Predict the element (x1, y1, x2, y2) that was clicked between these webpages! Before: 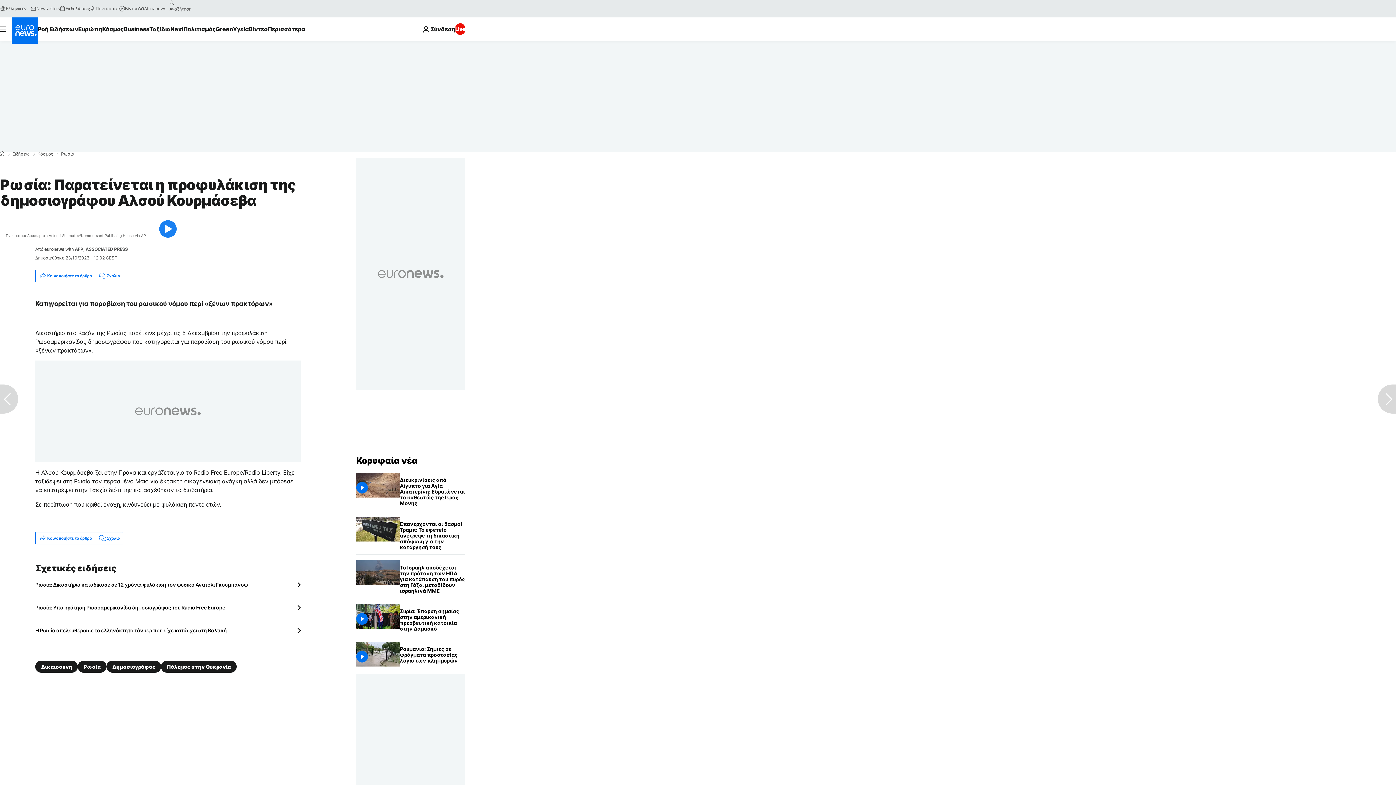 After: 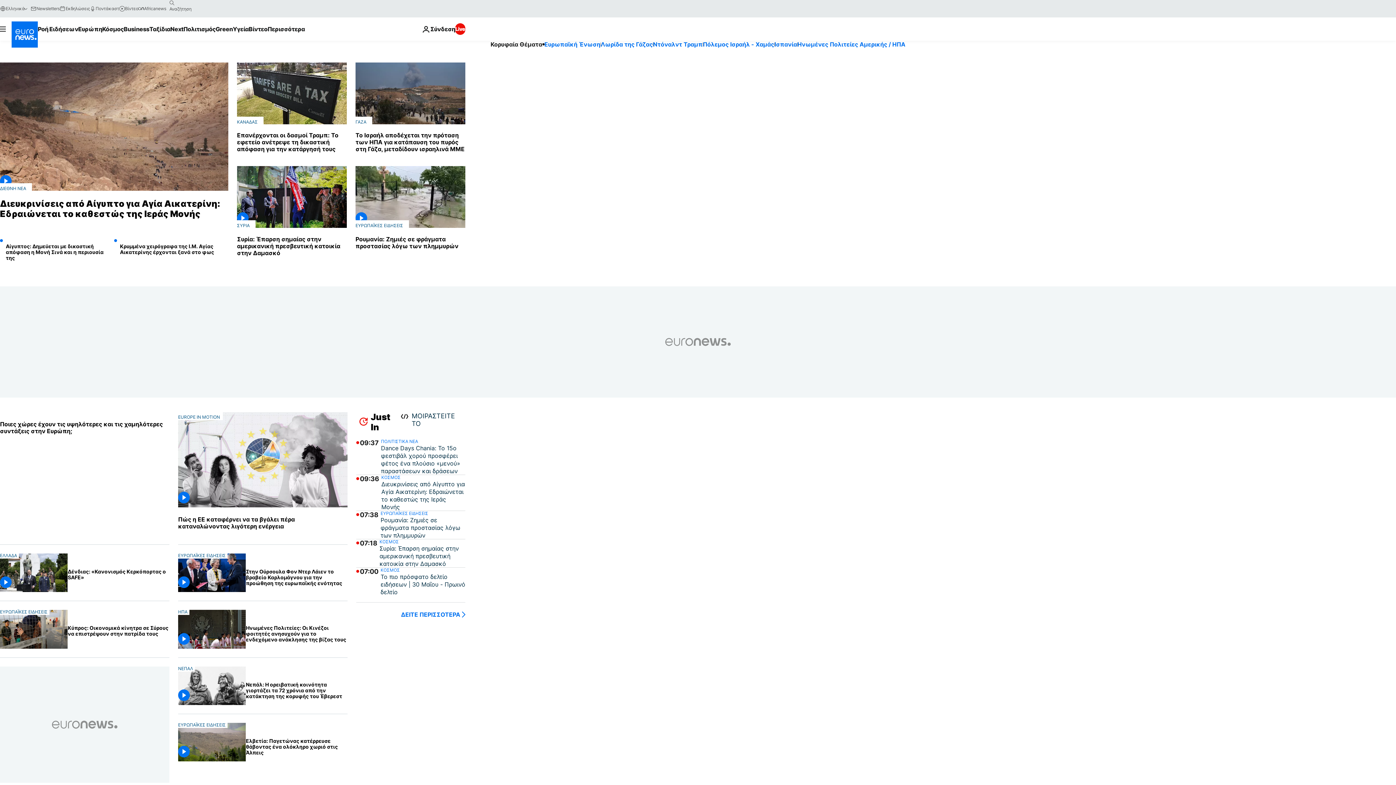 Action: label: Home bbox: (0, 151, 4, 156)